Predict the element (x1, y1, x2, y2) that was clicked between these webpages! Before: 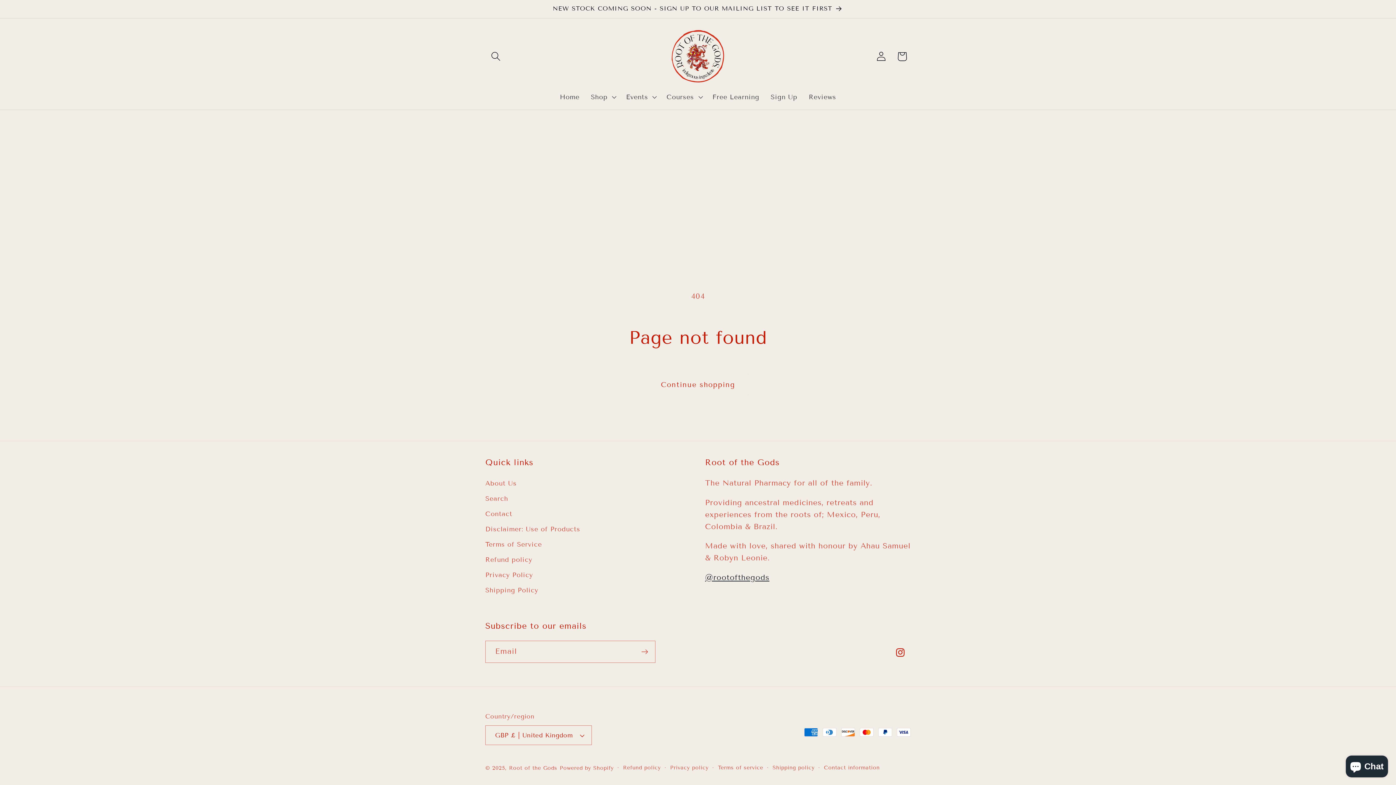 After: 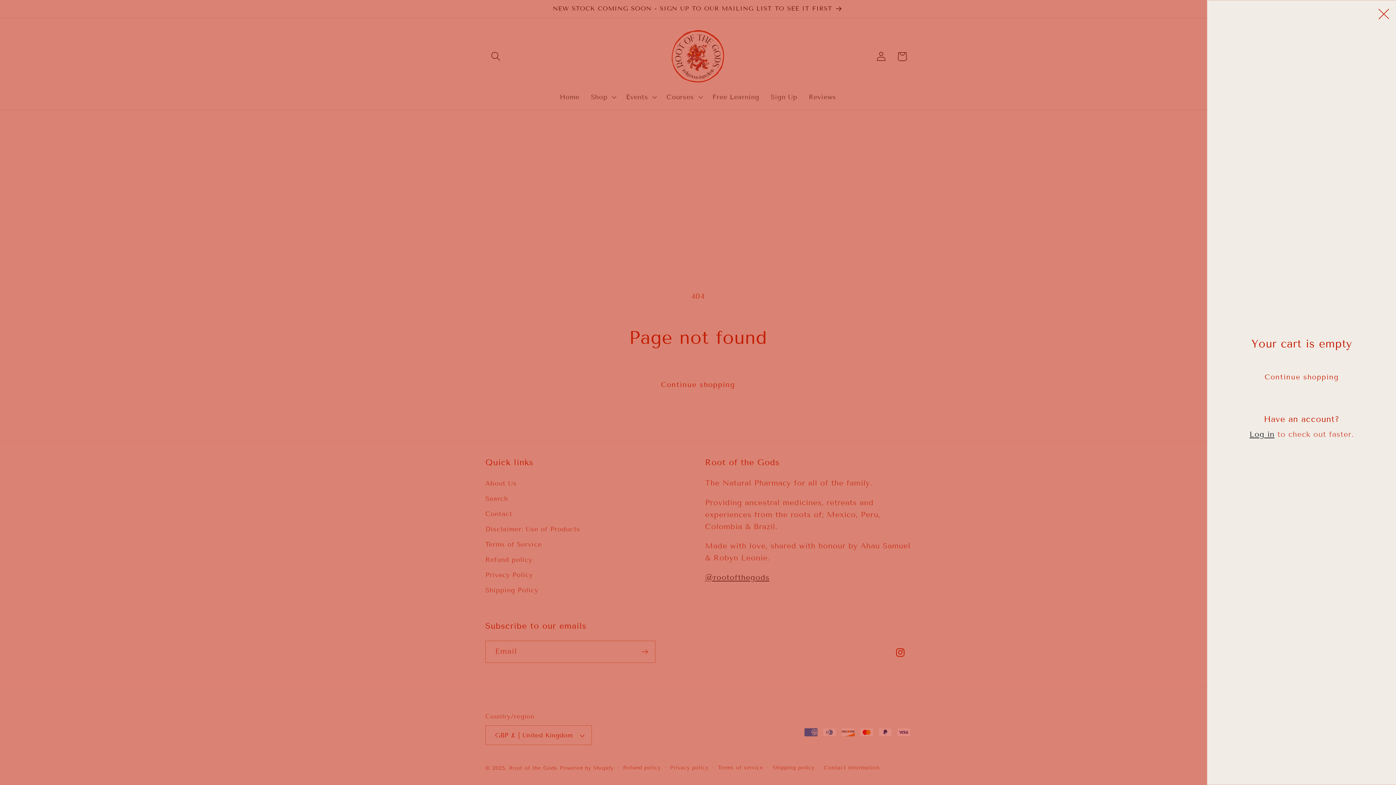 Action: label: Cart bbox: (892, 46, 912, 66)